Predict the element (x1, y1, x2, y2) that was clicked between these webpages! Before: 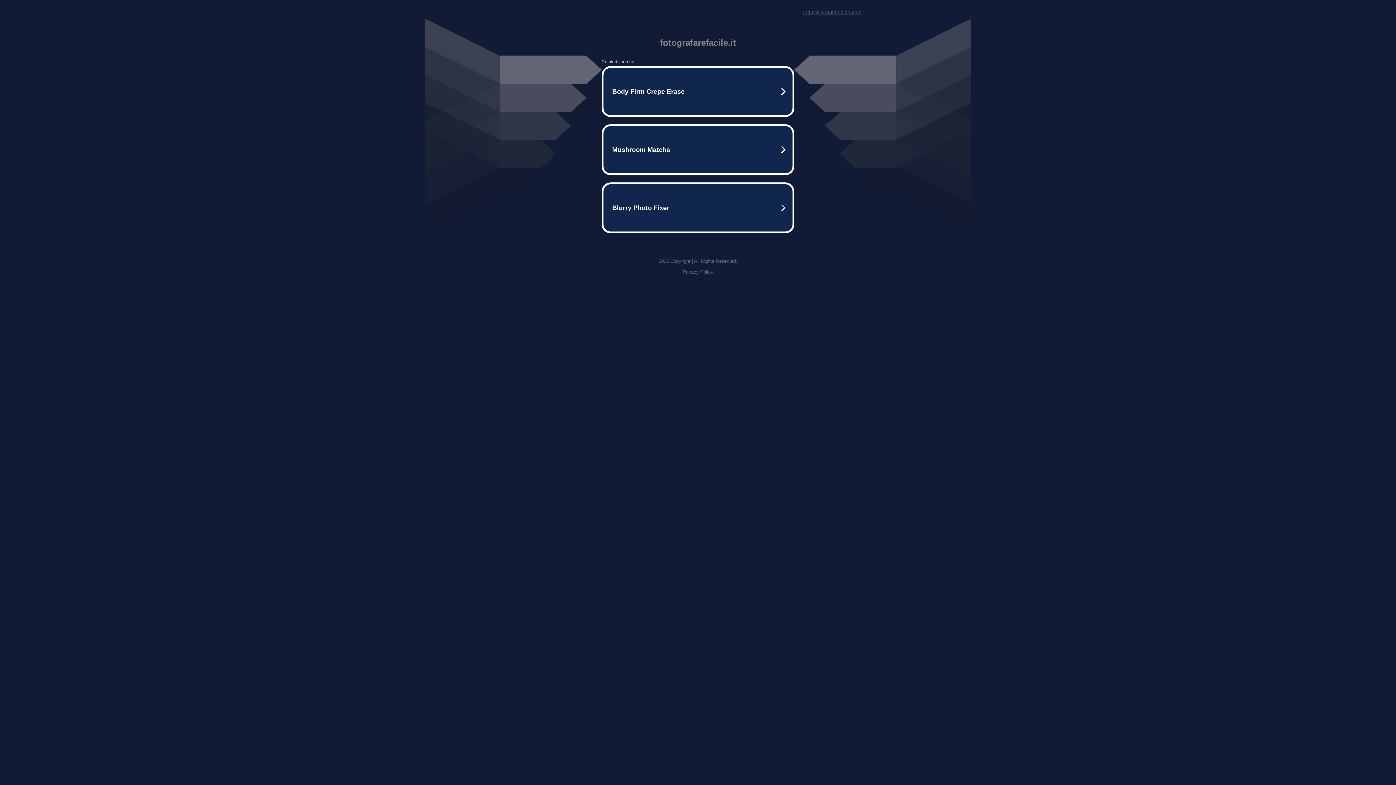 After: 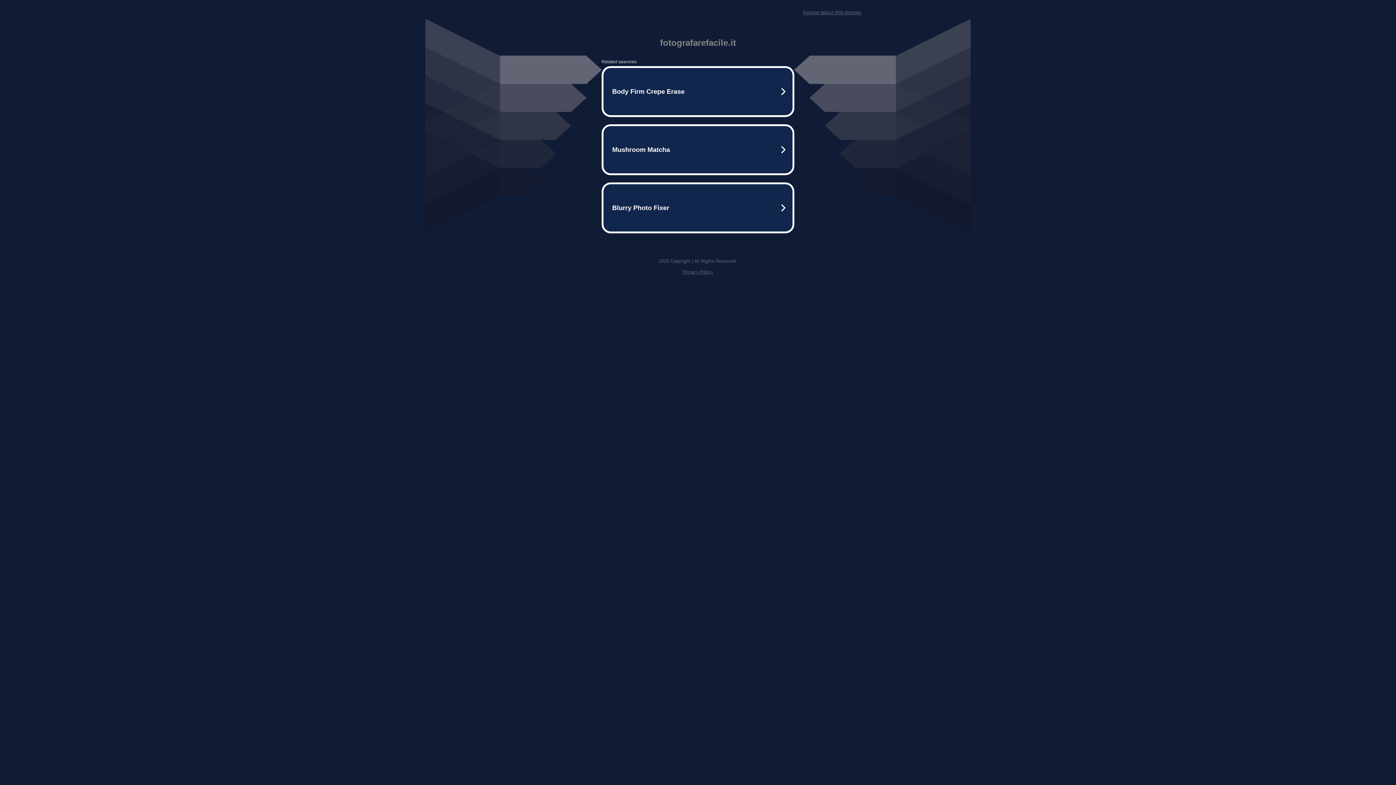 Action: label: Inquire about this domain bbox: (803, 9, 861, 15)